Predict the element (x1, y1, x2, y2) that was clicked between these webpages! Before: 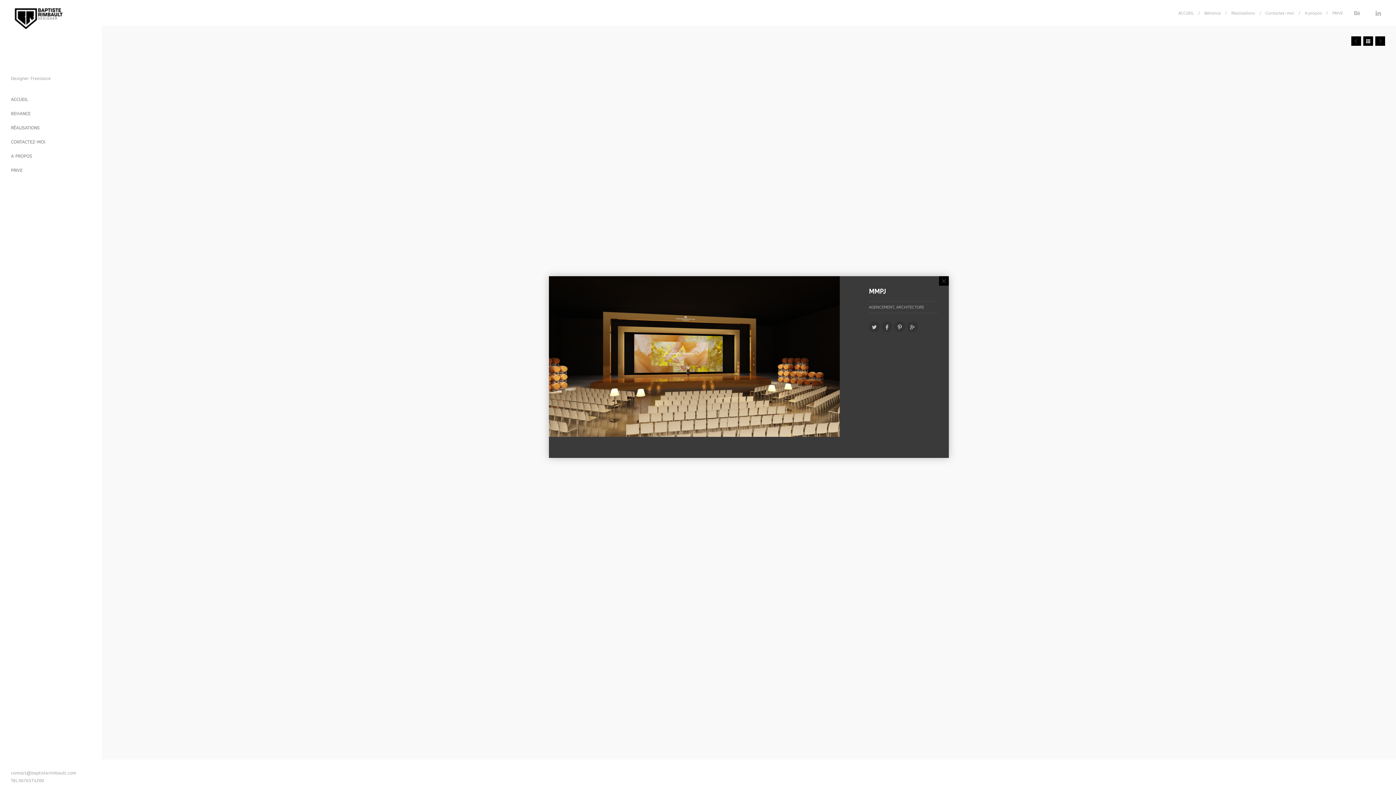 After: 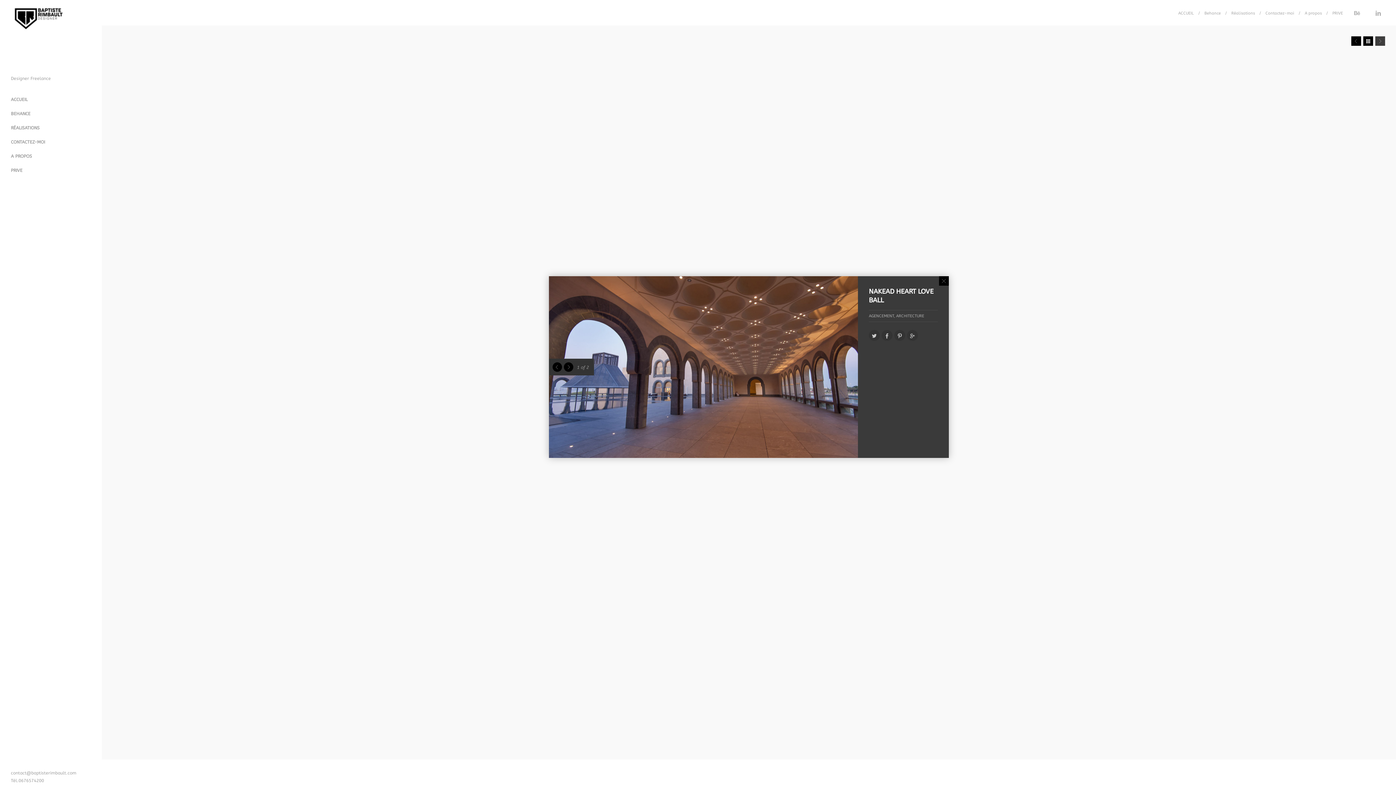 Action: bbox: (1375, 36, 1385, 45) label: Next